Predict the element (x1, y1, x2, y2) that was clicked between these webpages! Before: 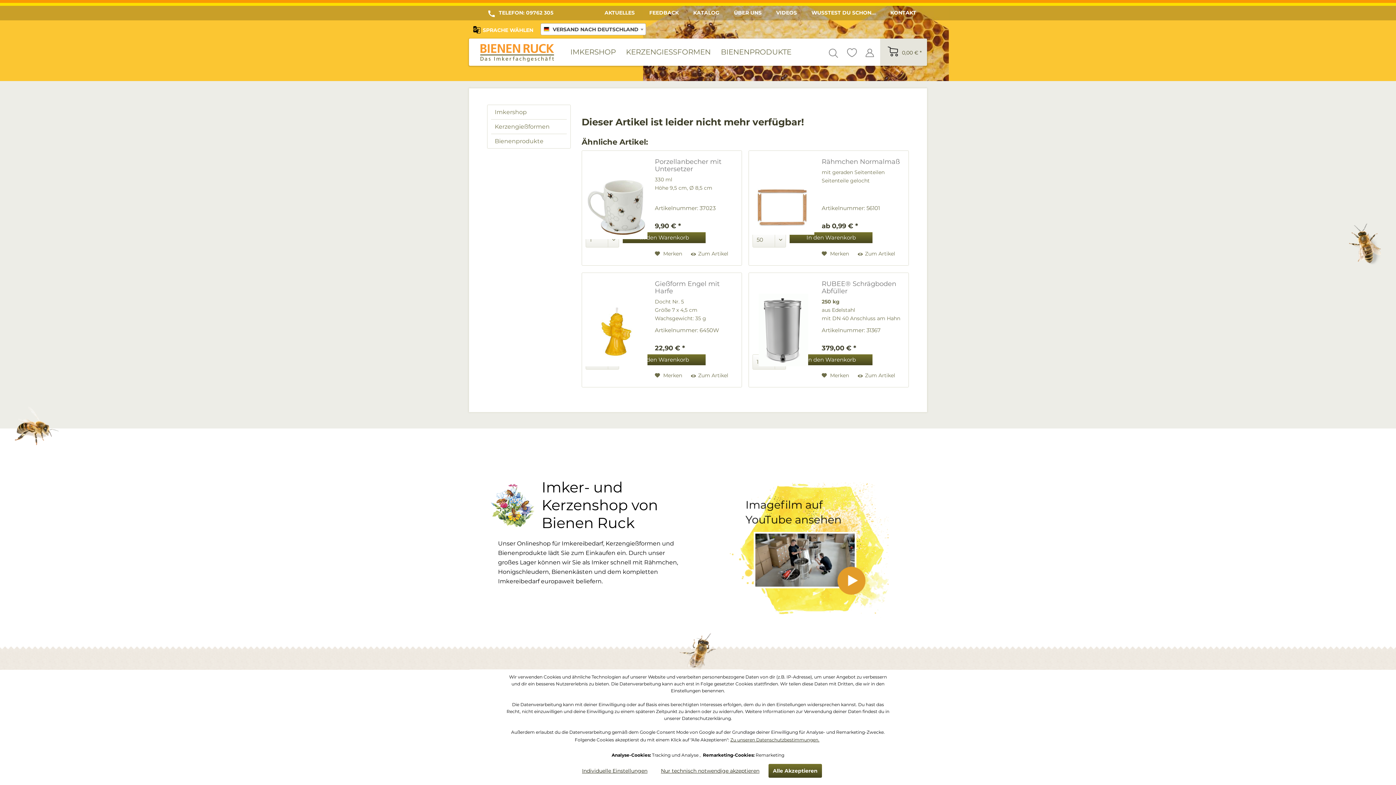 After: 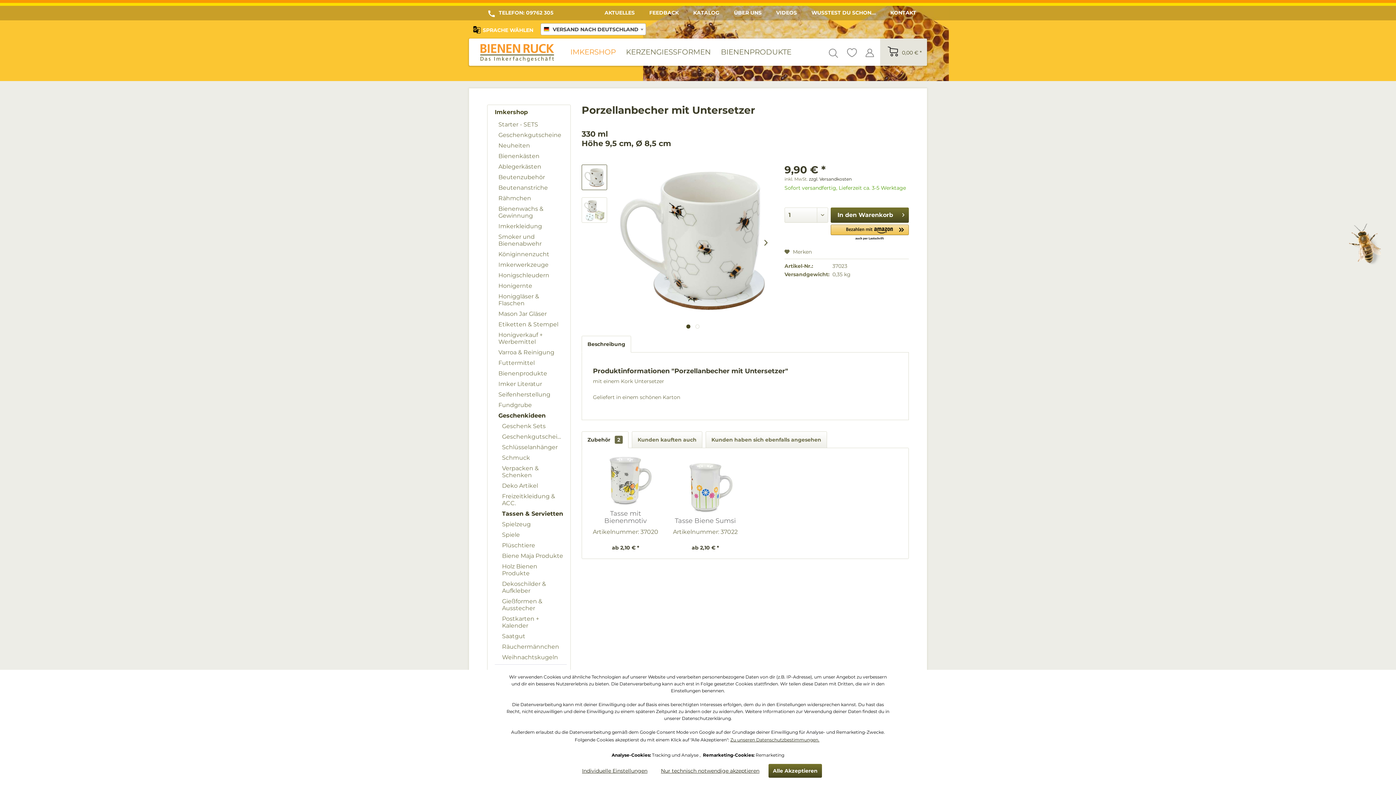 Action: bbox: (585, 158, 647, 258)